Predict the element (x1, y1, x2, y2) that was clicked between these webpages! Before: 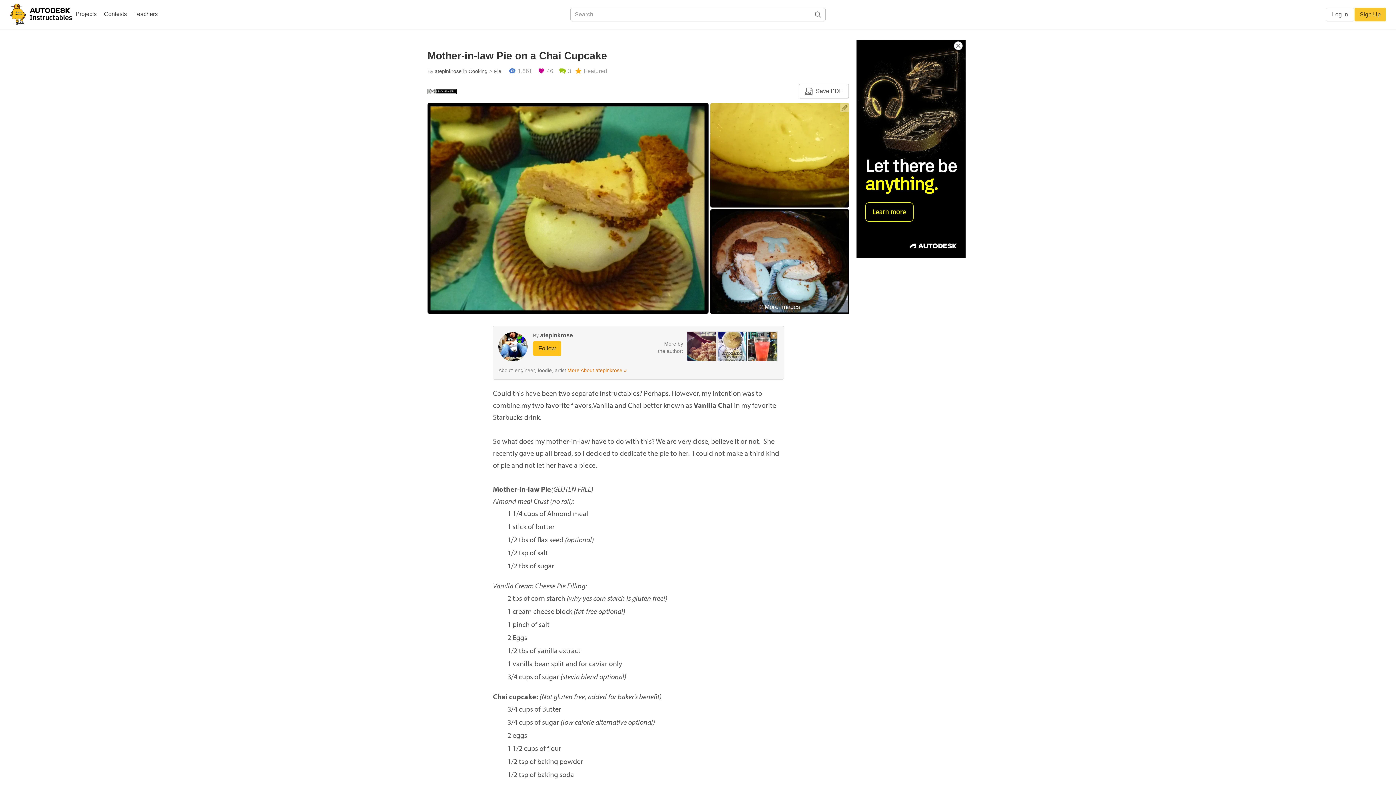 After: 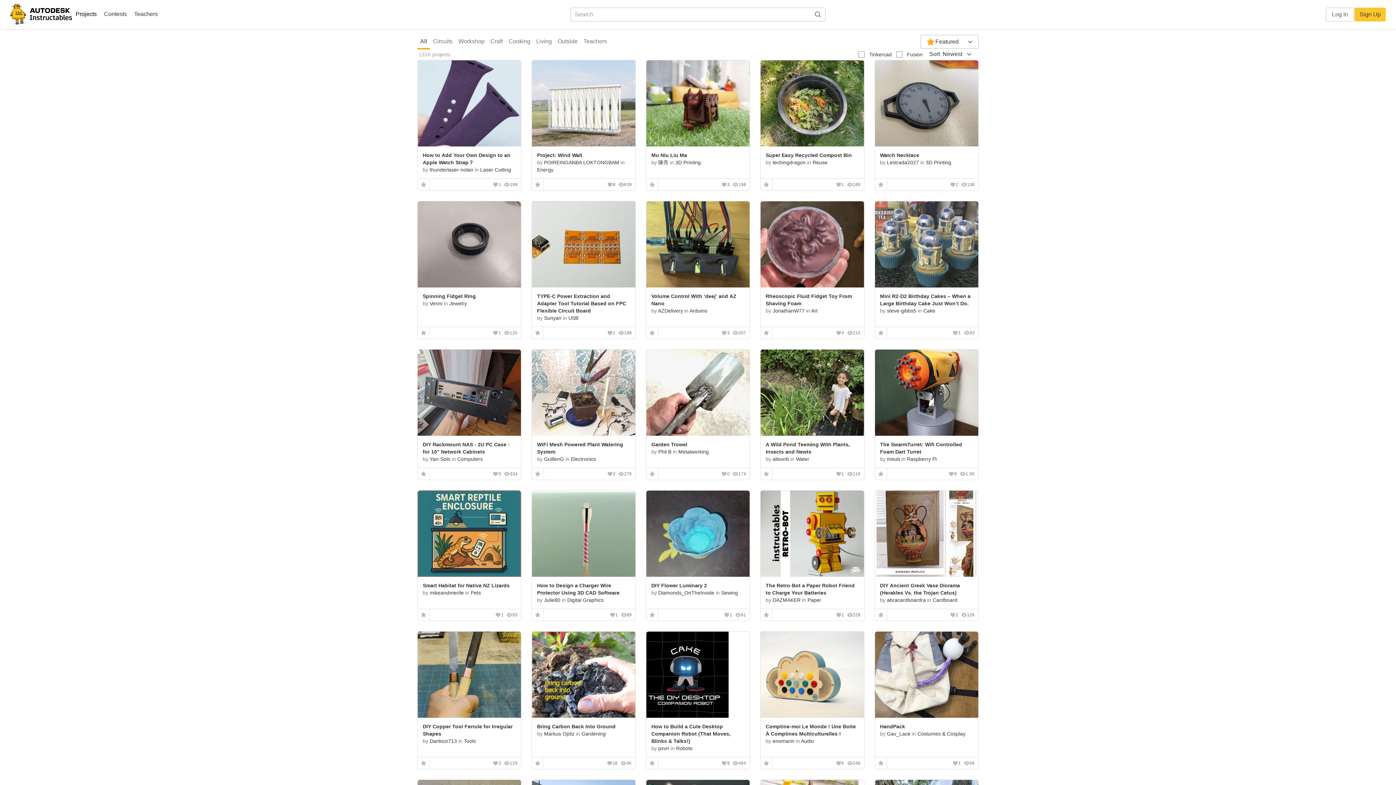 Action: label: Projects bbox: (72, 8, 100, 21)